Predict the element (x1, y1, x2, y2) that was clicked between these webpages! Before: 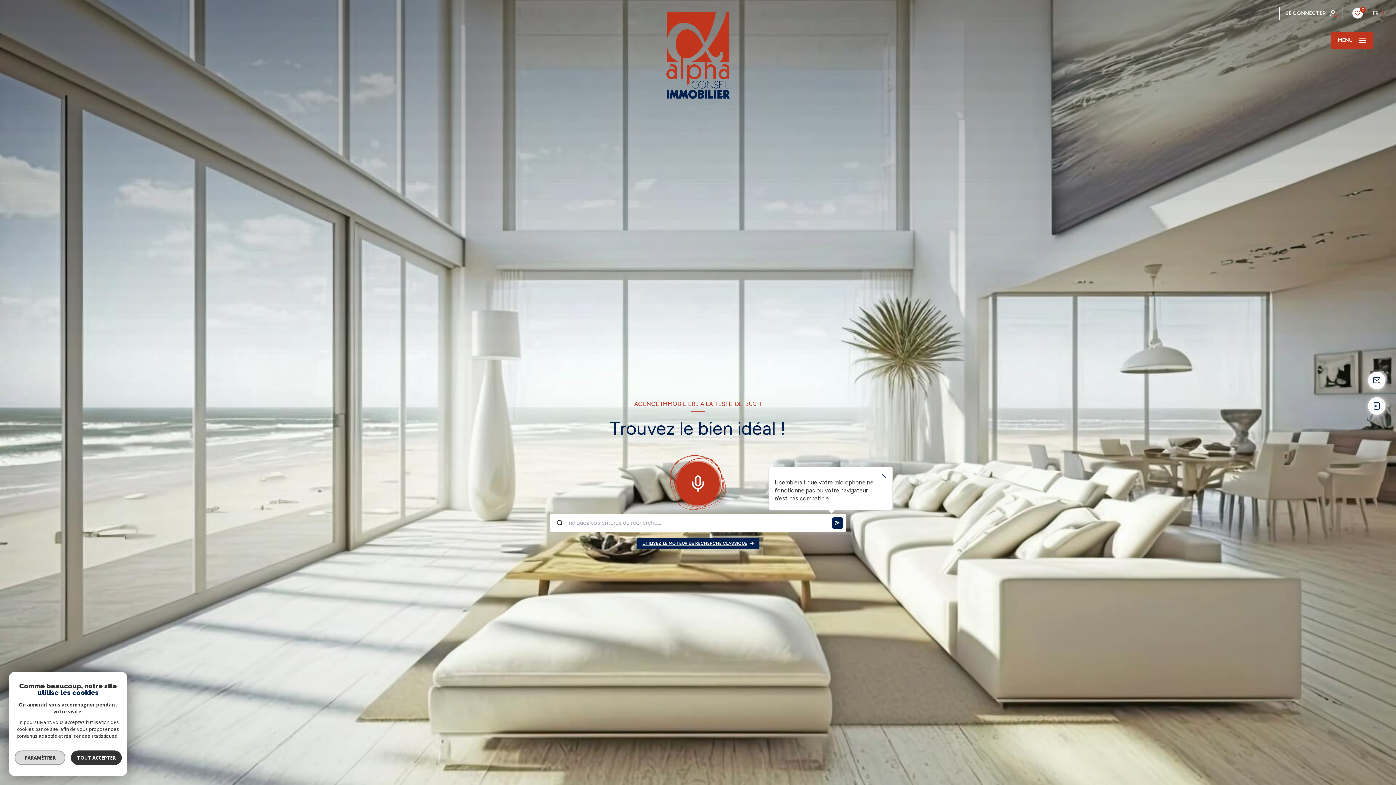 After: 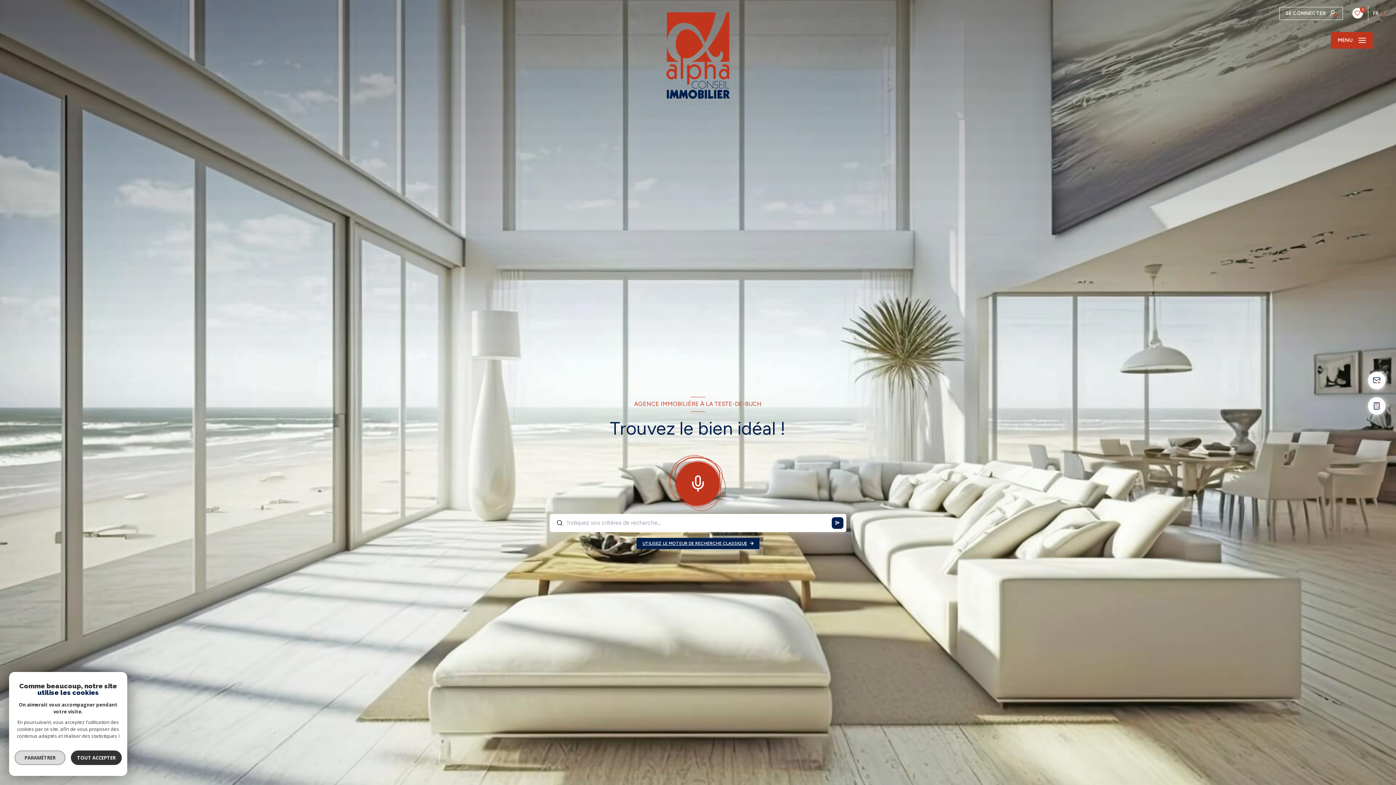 Action: bbox: (878, 470, 889, 481)